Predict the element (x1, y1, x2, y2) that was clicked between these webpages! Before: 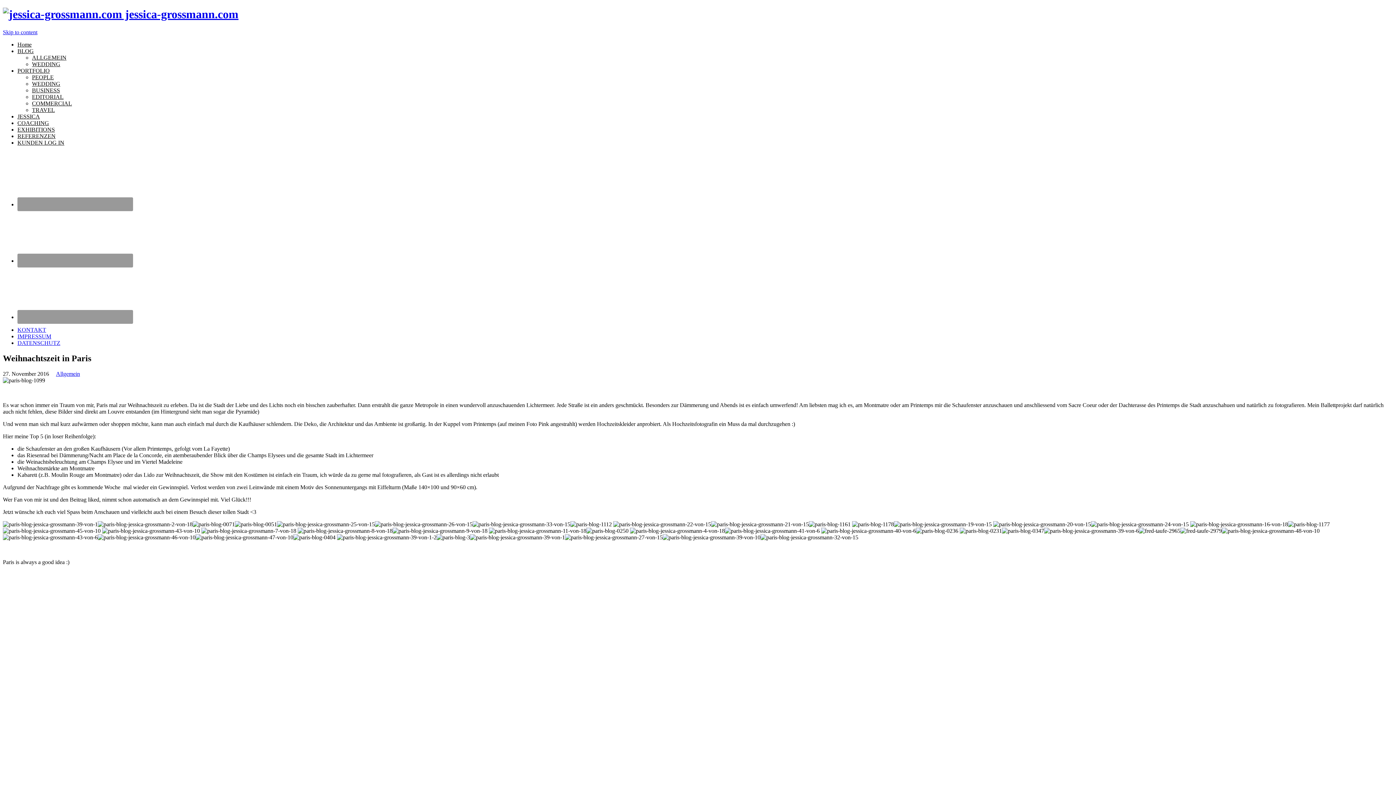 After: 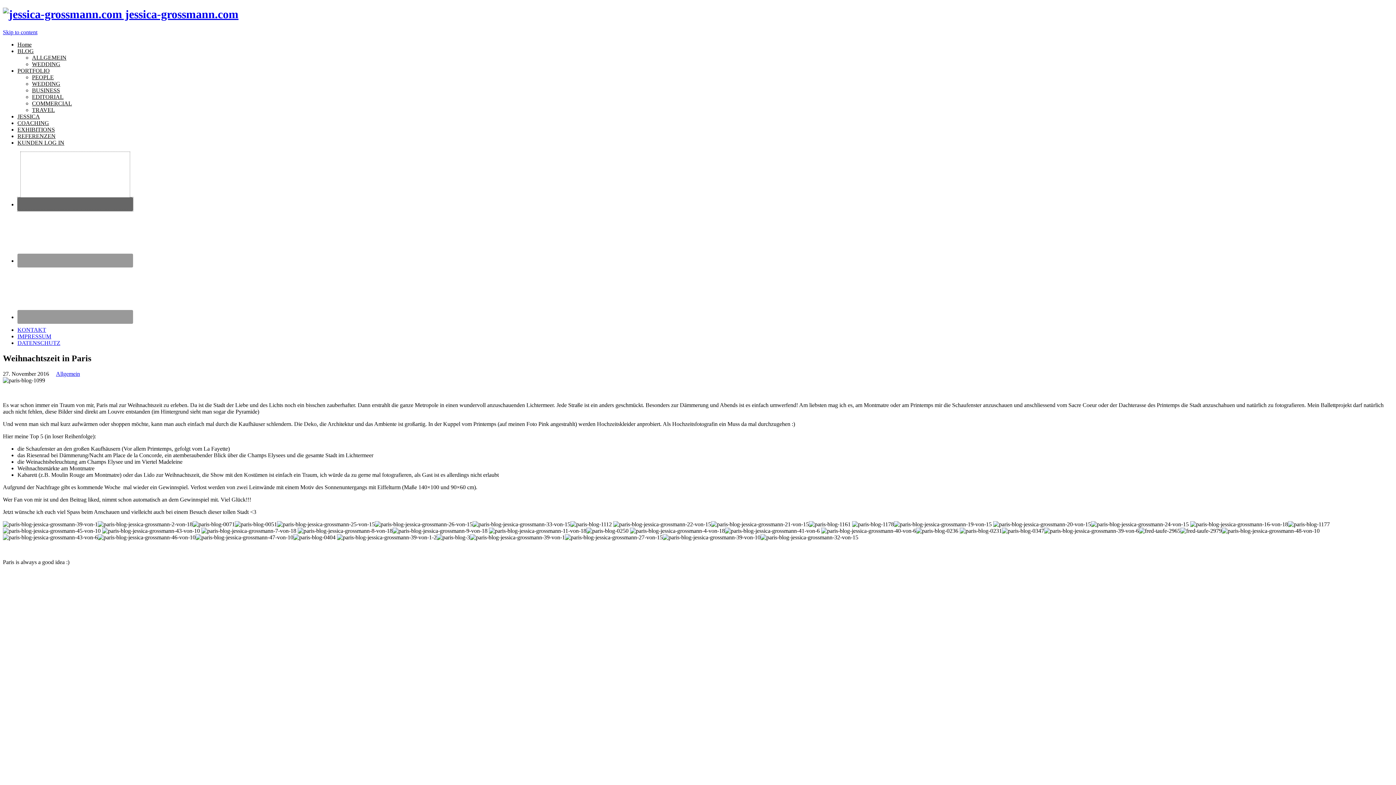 Action: bbox: (17, 197, 133, 211)